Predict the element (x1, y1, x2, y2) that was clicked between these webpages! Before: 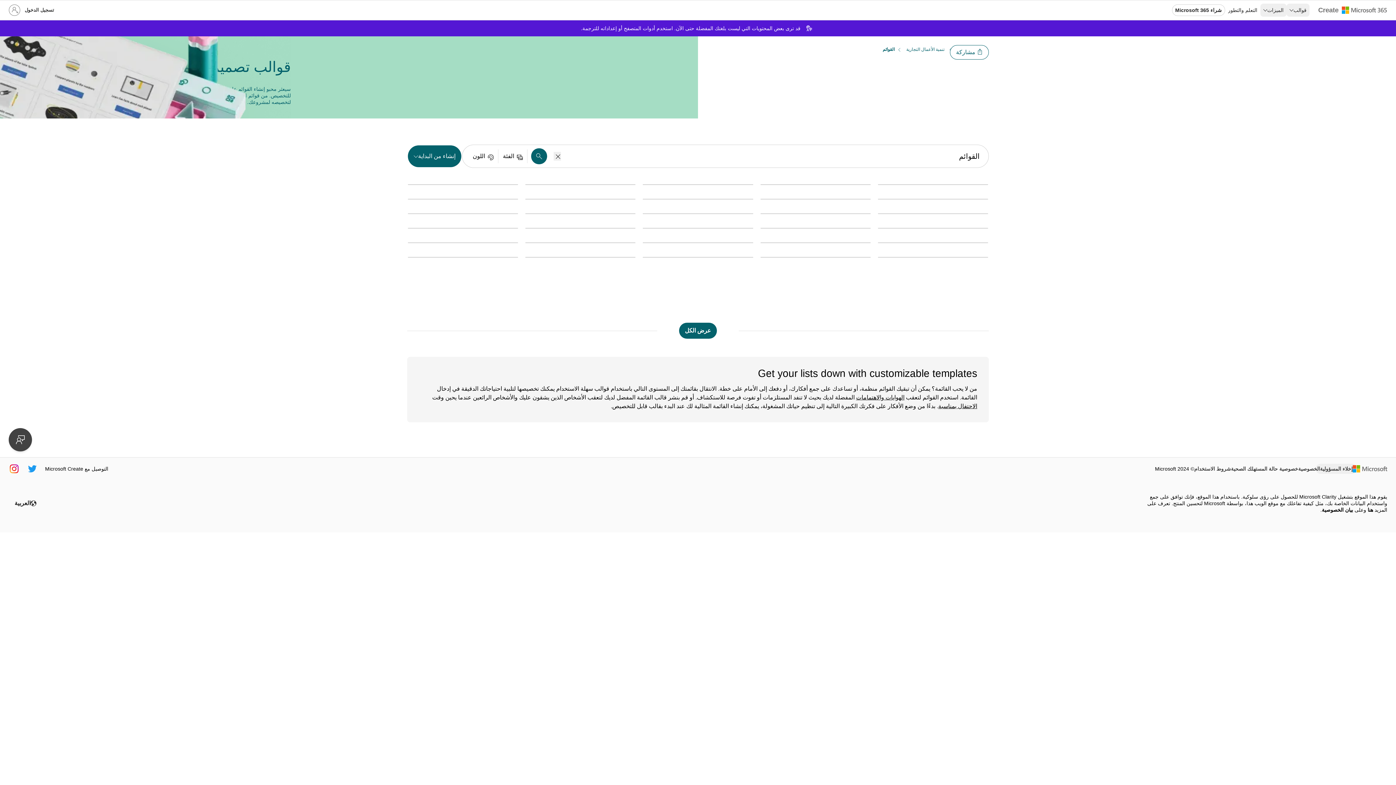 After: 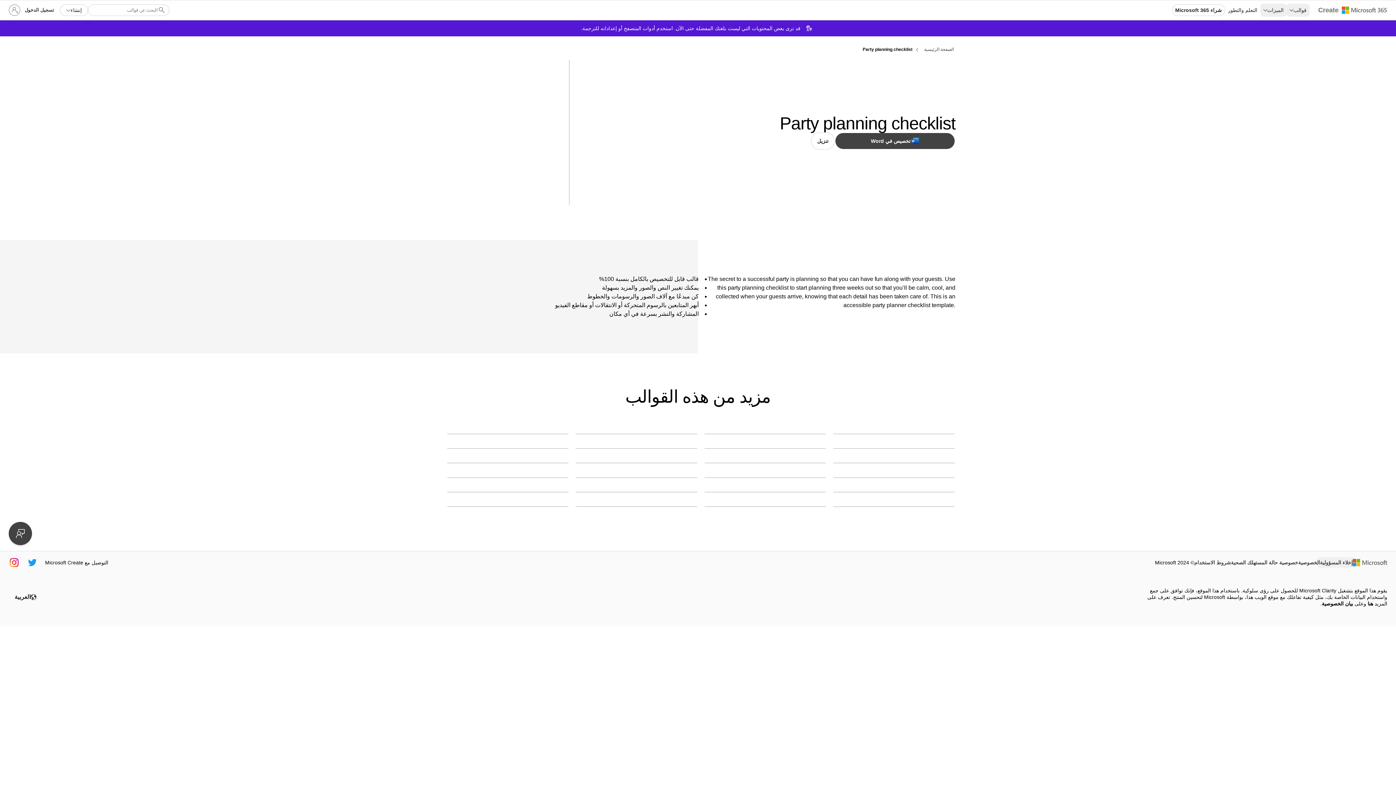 Action: bbox: (525, 213, 635, 214) label: Party planning checklist green modern simple